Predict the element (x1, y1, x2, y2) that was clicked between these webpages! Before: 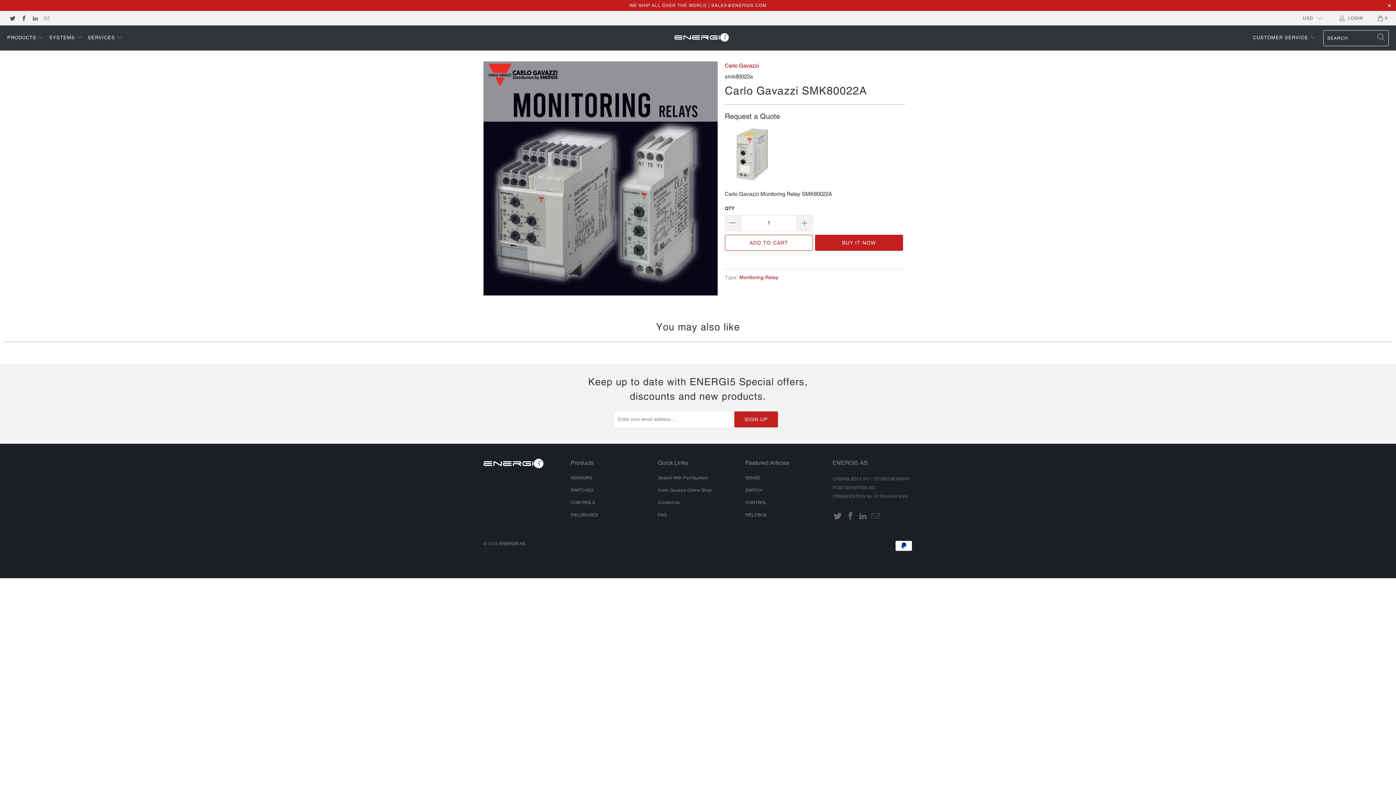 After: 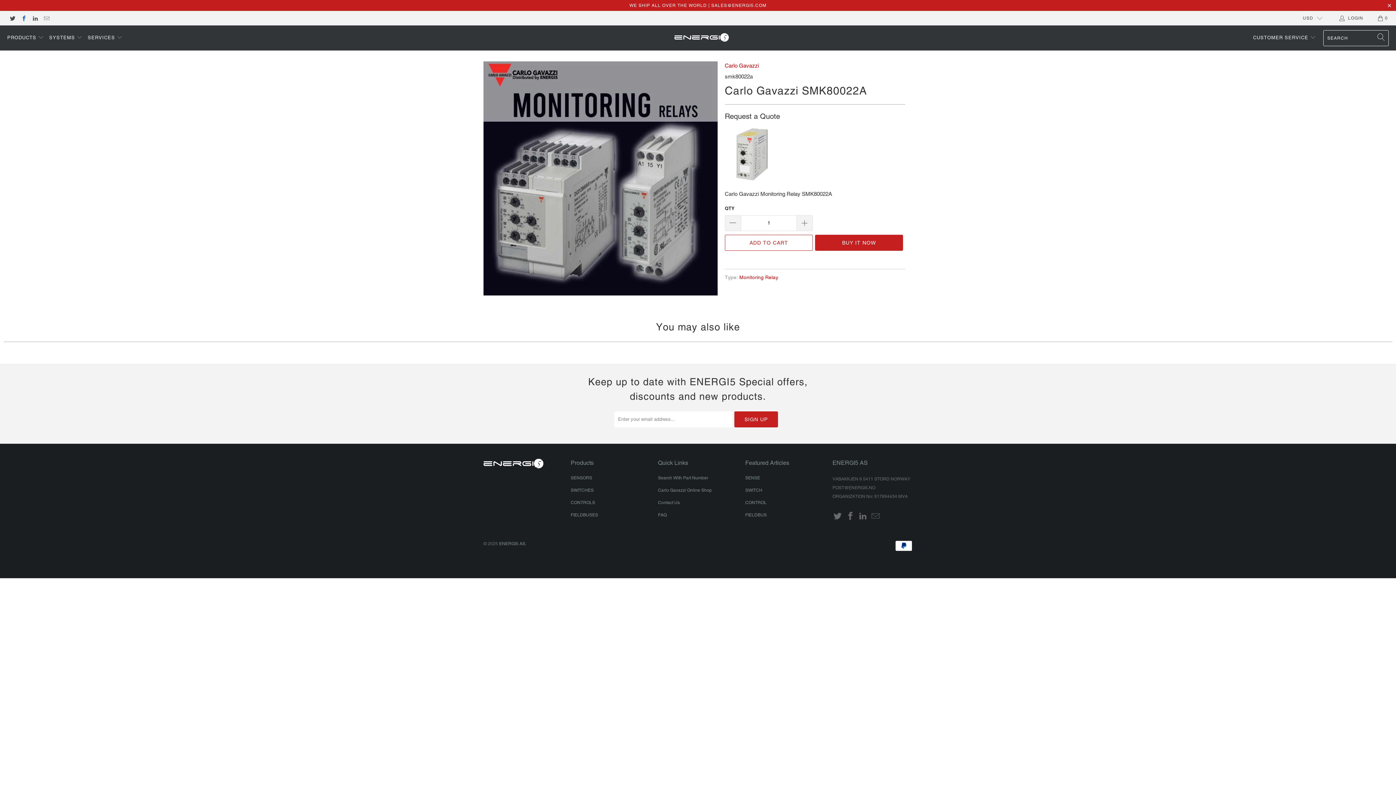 Action: bbox: (20, 15, 26, 20)